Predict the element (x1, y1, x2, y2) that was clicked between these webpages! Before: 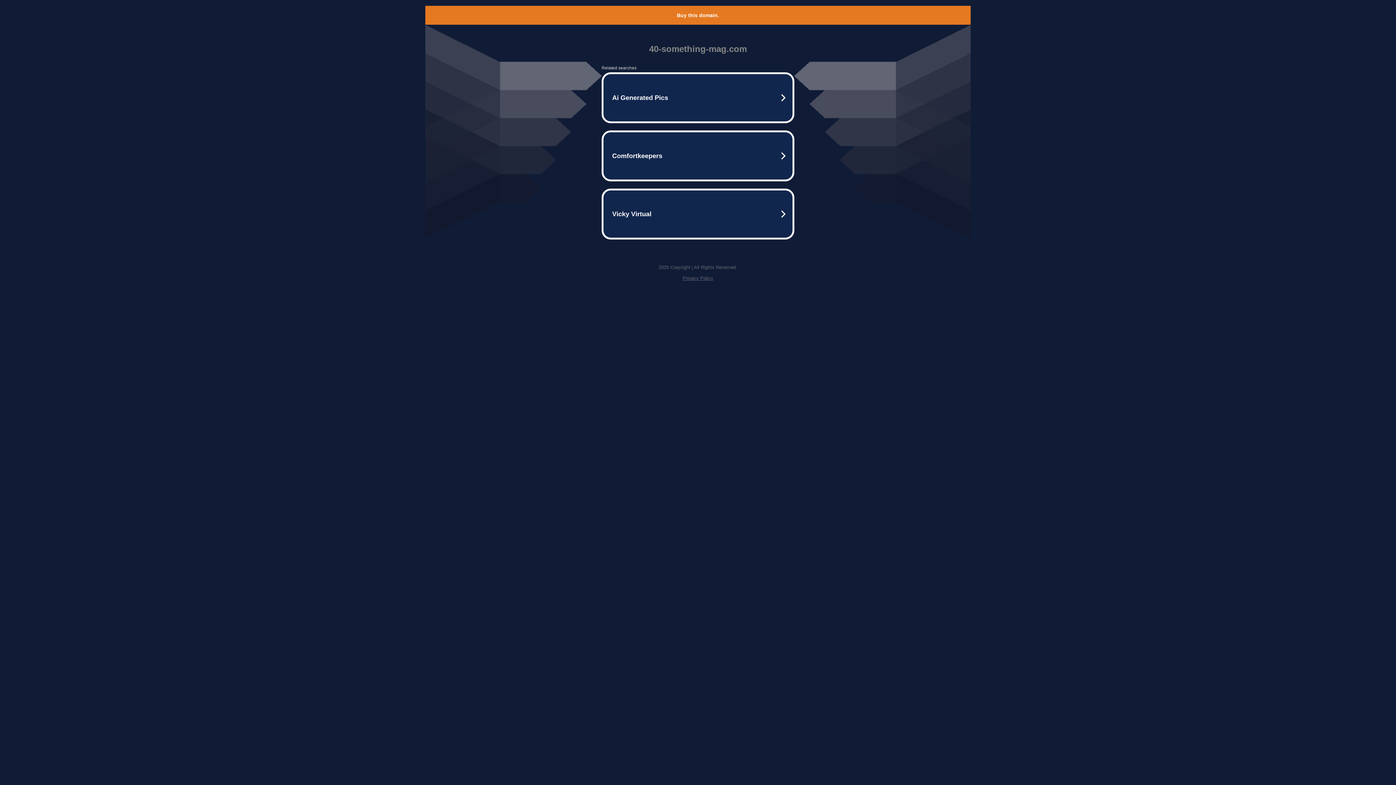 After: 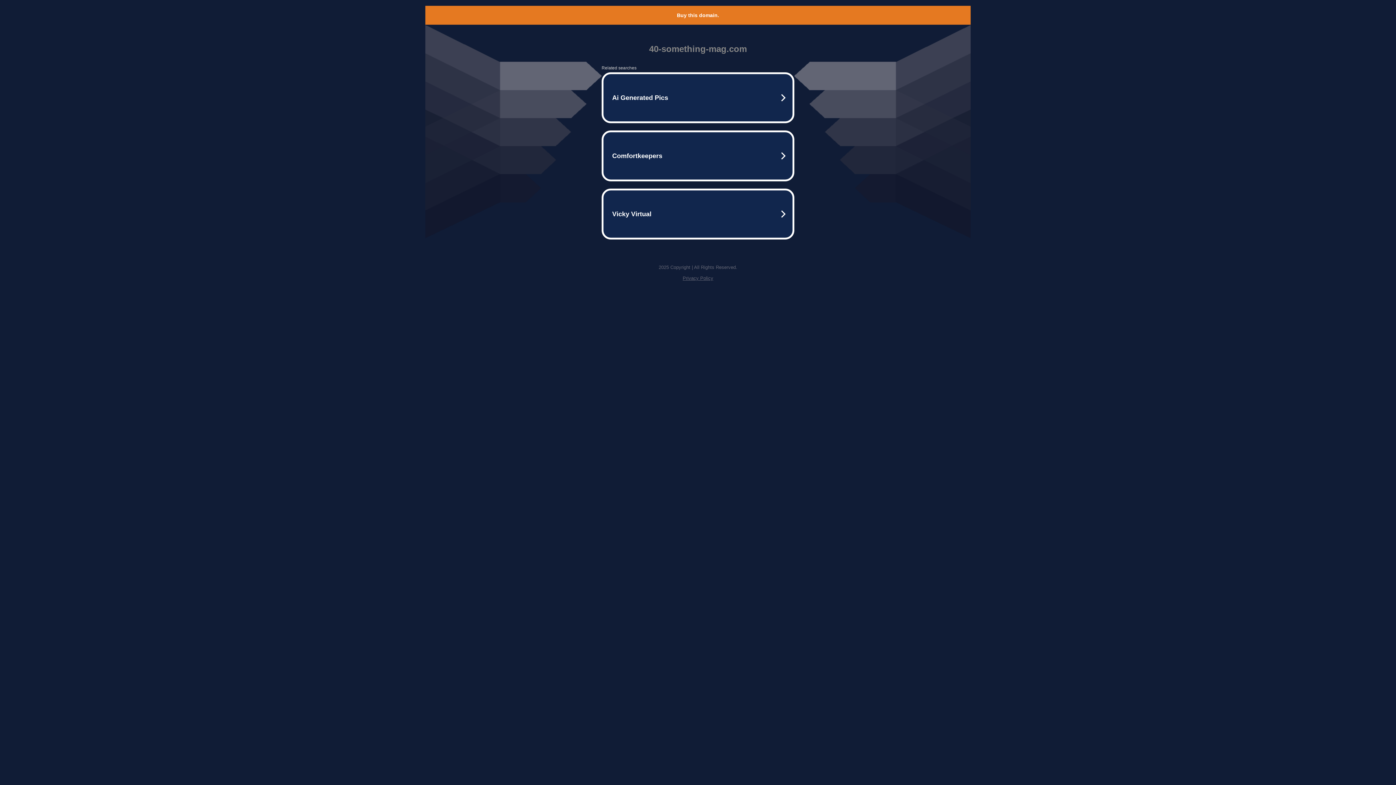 Action: bbox: (682, 275, 713, 281) label: Privacy Policy